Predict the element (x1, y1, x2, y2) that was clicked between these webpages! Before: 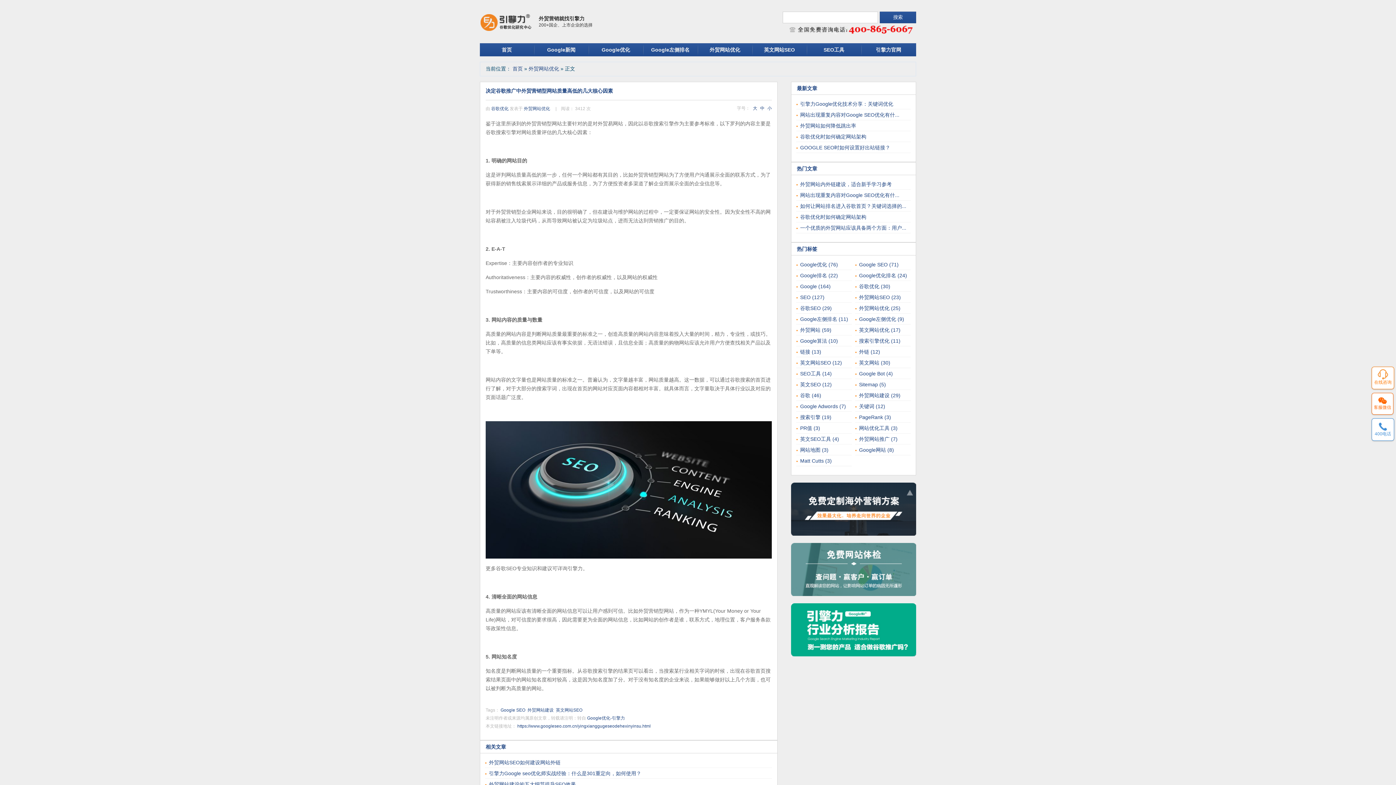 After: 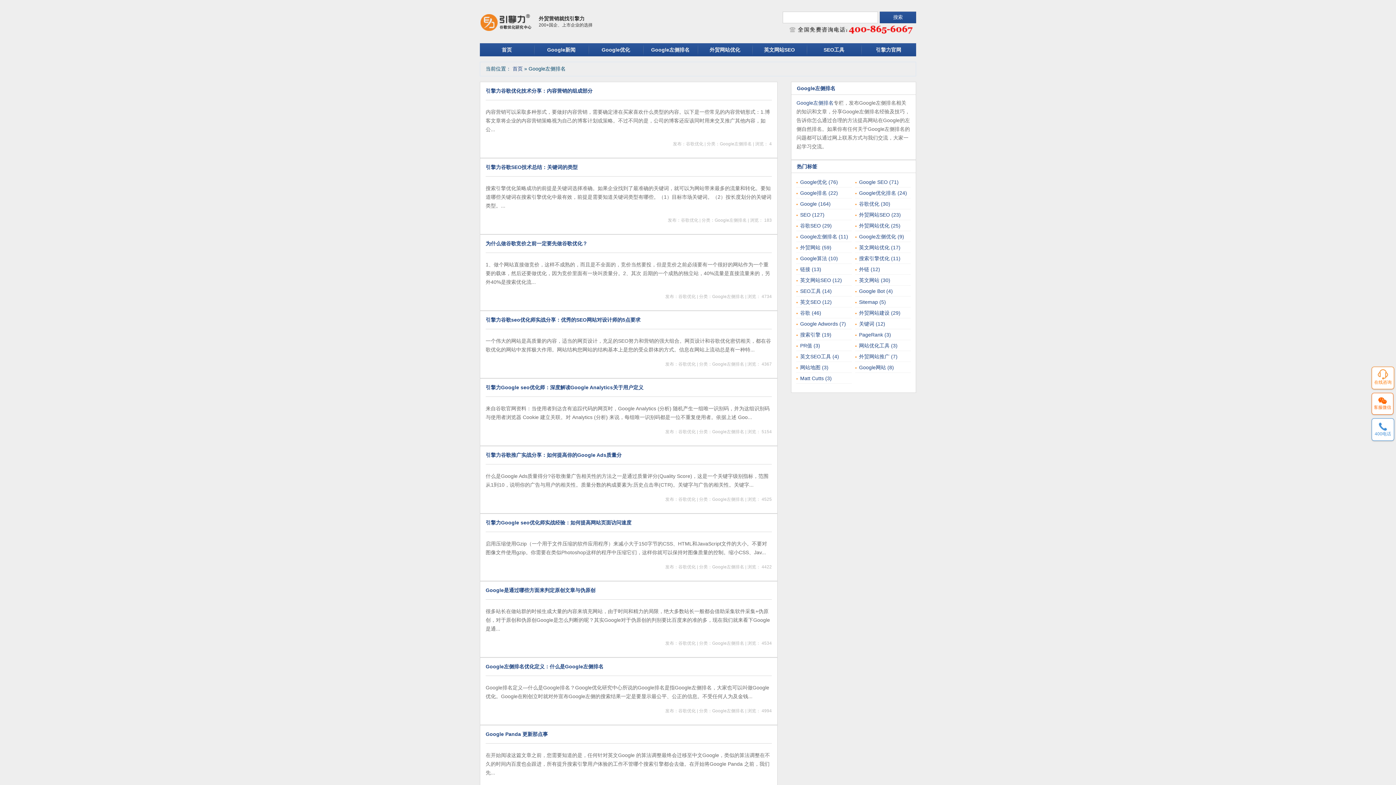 Action: label: Google左侧排名 bbox: (651, 46, 689, 52)